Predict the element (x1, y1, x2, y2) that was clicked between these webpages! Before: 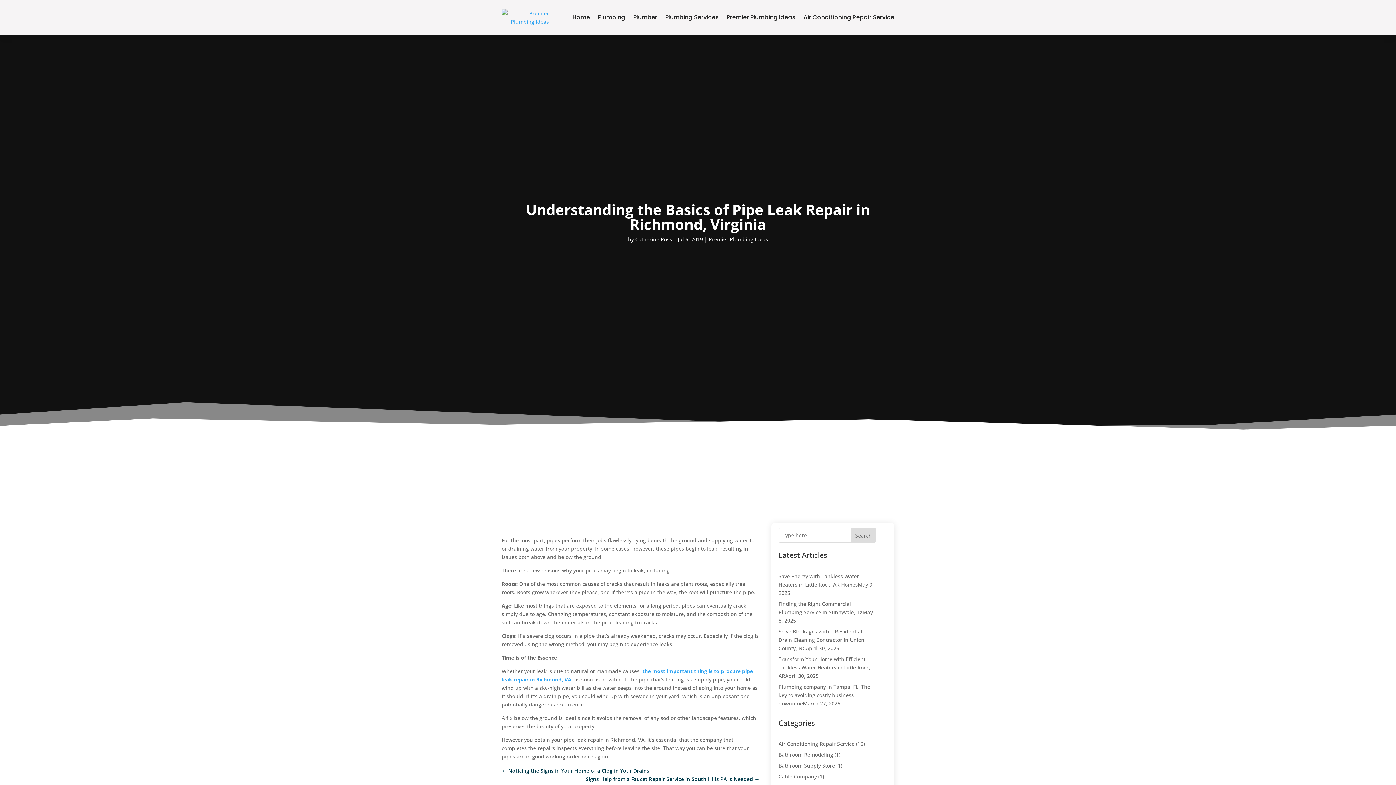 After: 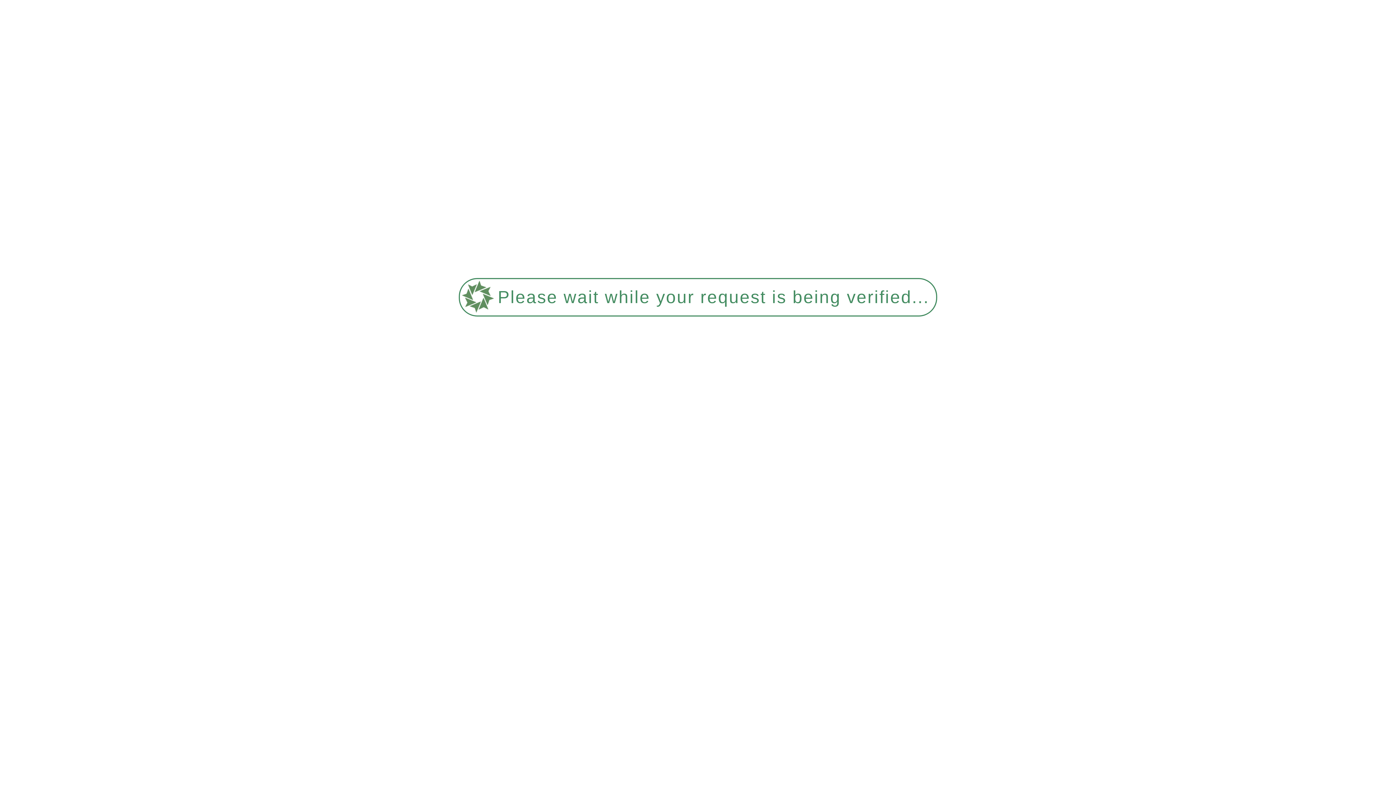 Action: label: Plumbing Services bbox: (665, 3, 718, 31)